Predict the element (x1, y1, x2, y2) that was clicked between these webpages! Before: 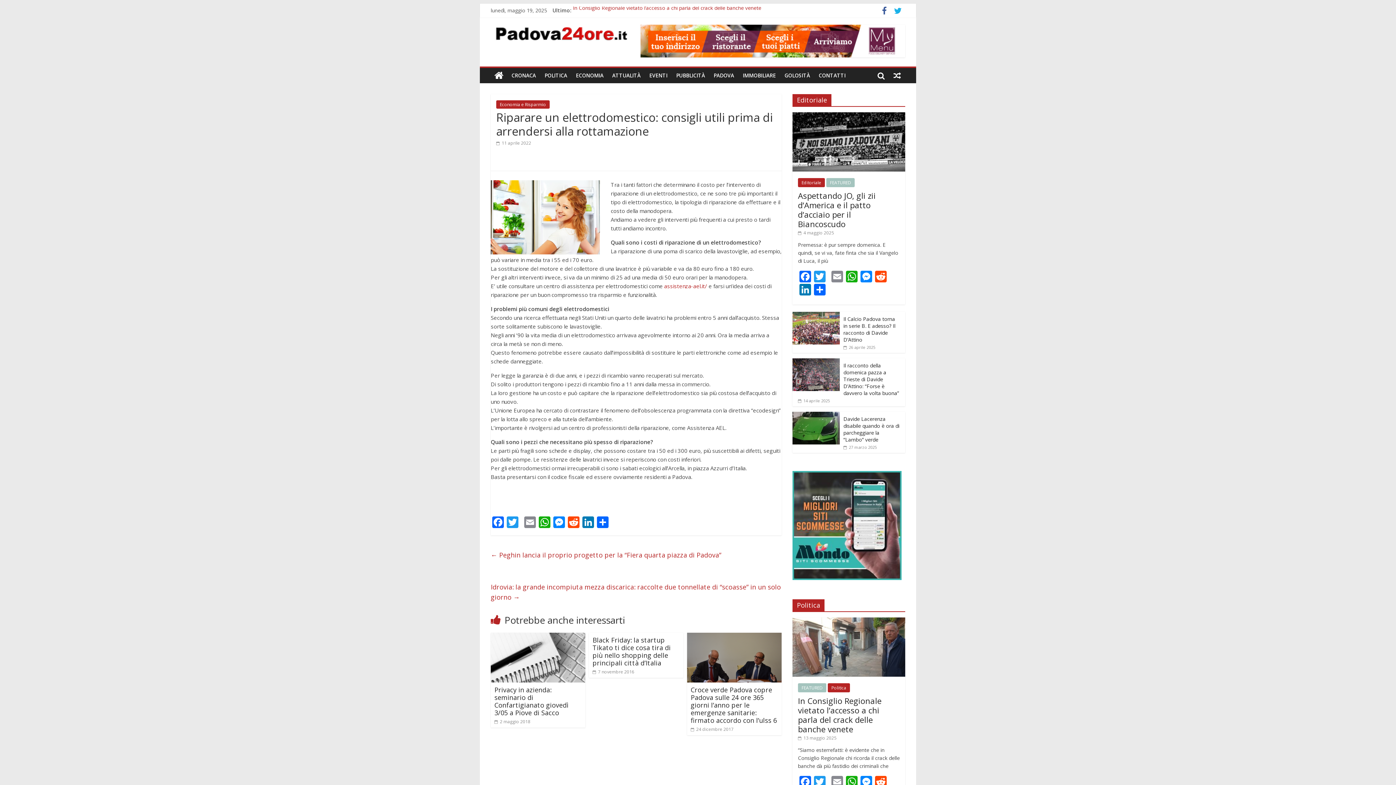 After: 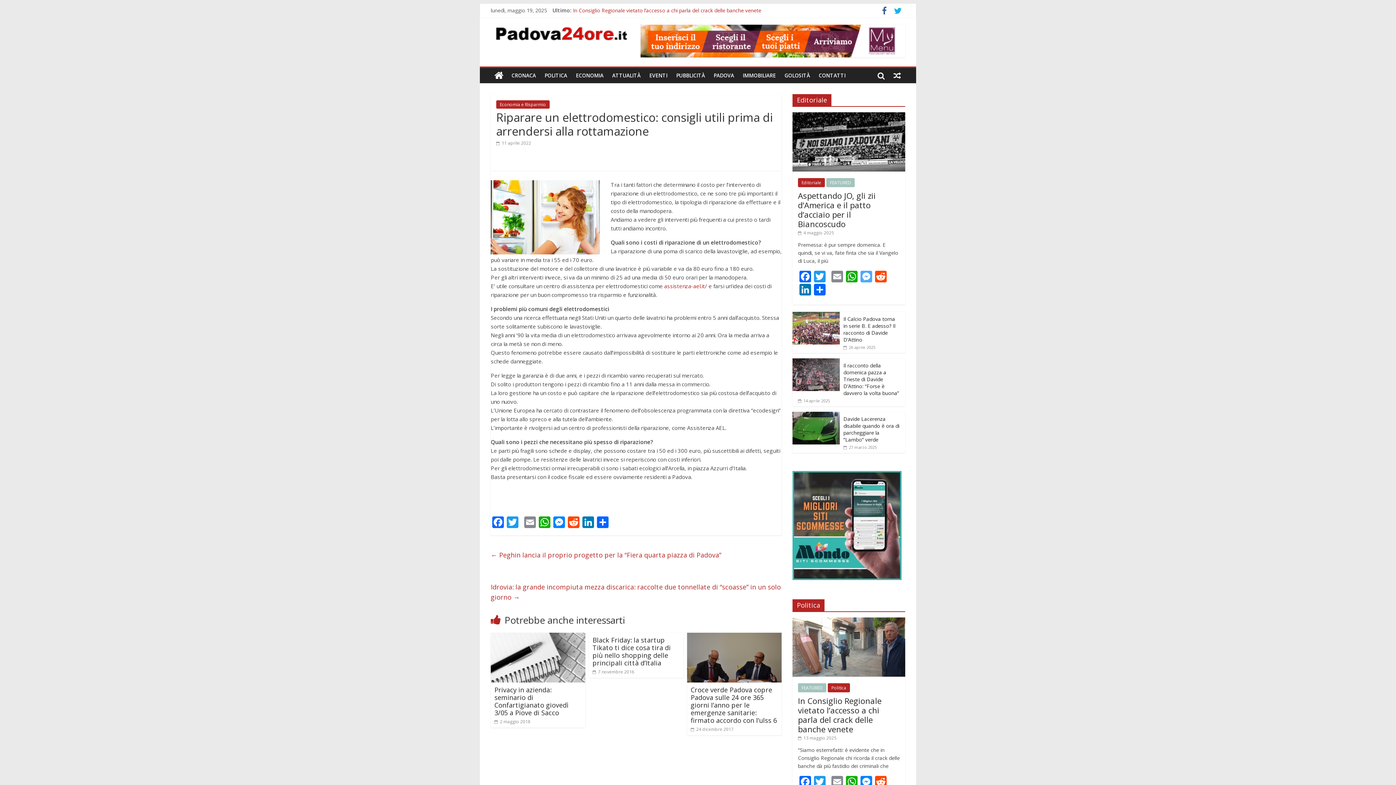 Action: label: Messenger bbox: (859, 270, 873, 283)